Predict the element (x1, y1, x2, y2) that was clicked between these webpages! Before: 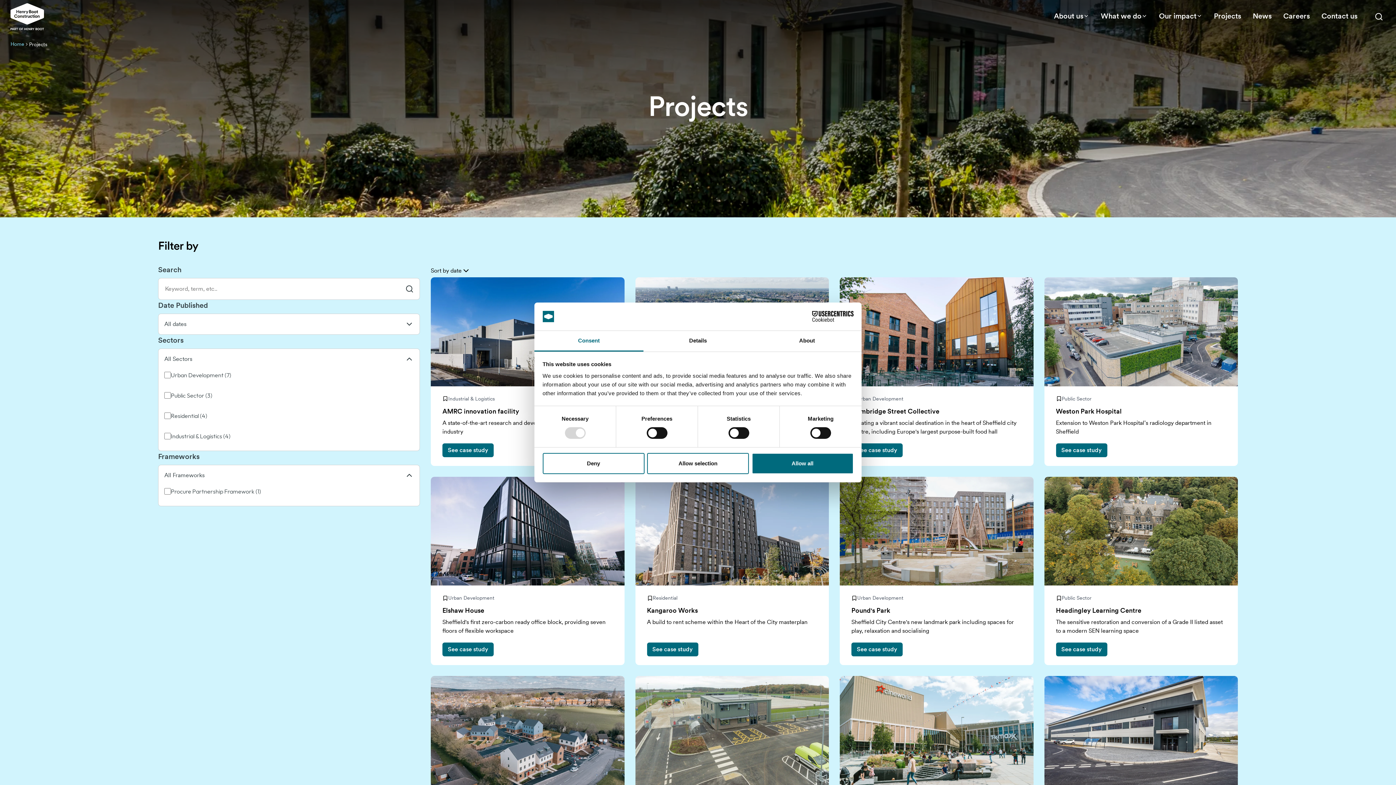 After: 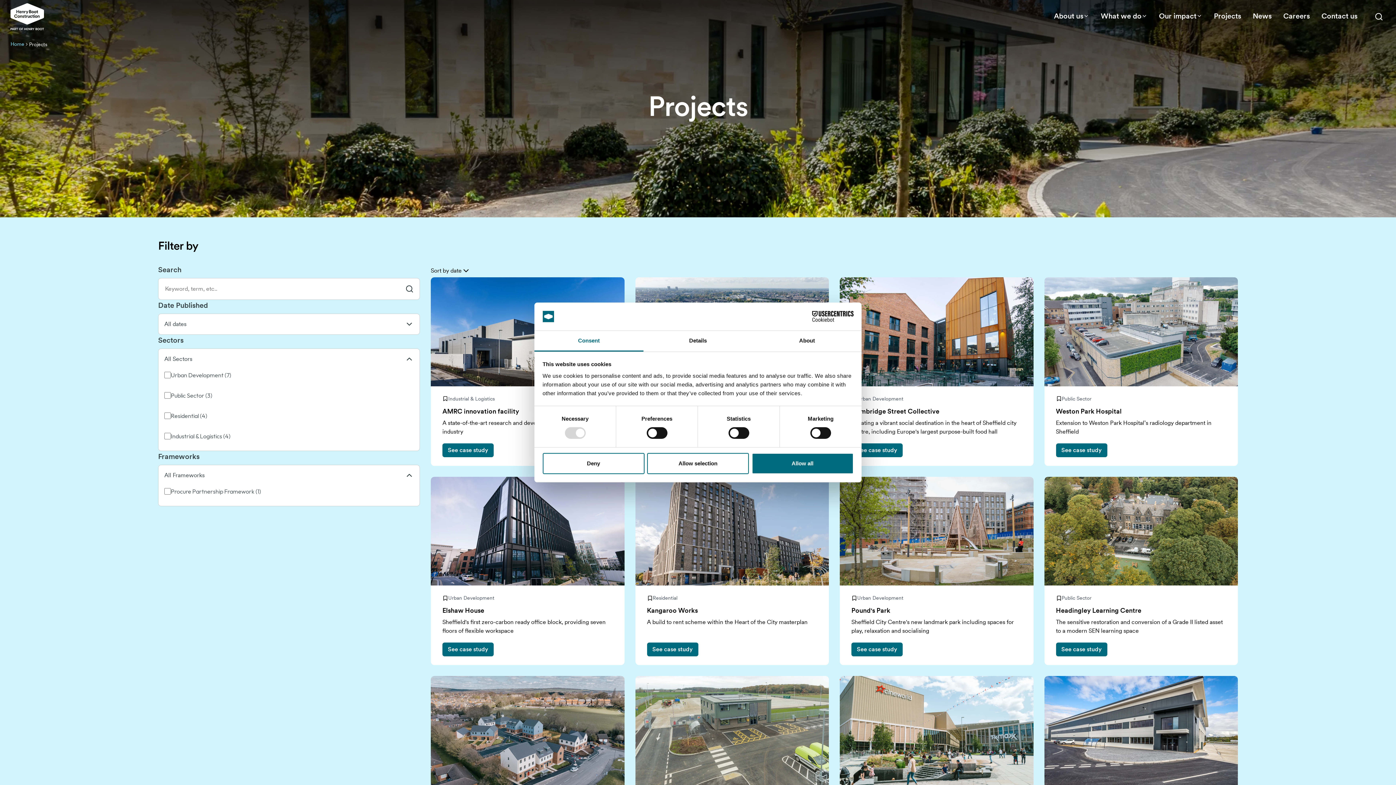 Action: label: Consent bbox: (534, 331, 643, 351)